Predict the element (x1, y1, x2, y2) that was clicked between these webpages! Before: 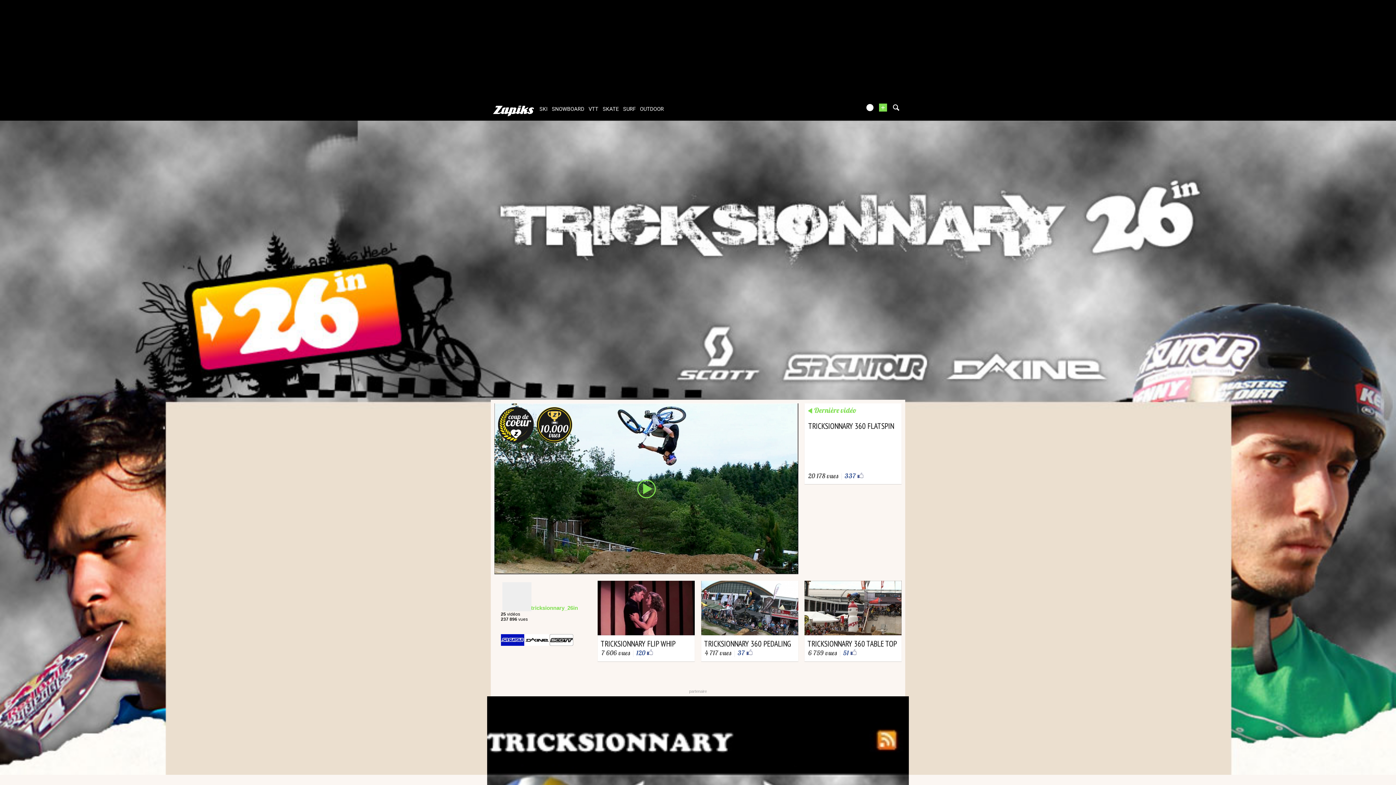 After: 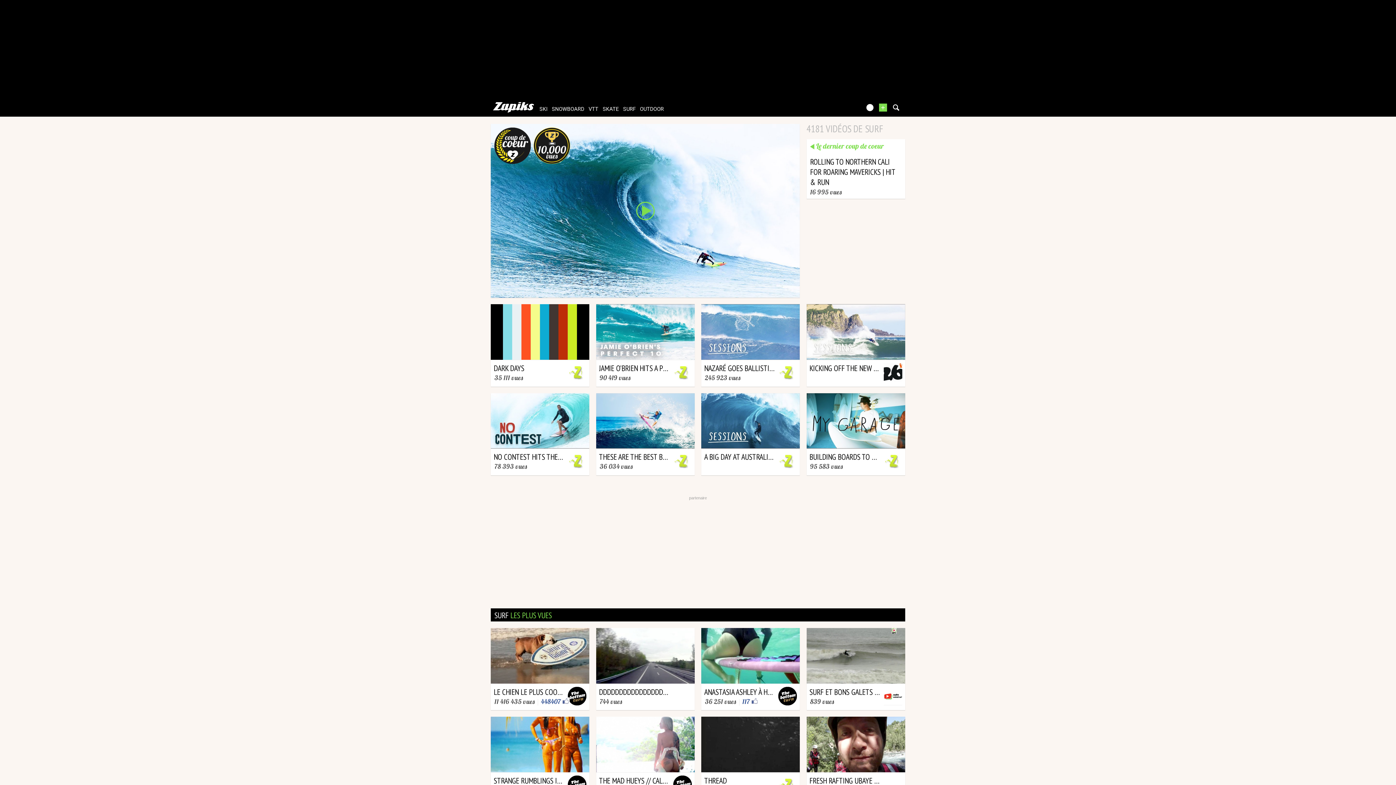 Action: label: SURF bbox: (621, 106, 637, 112)